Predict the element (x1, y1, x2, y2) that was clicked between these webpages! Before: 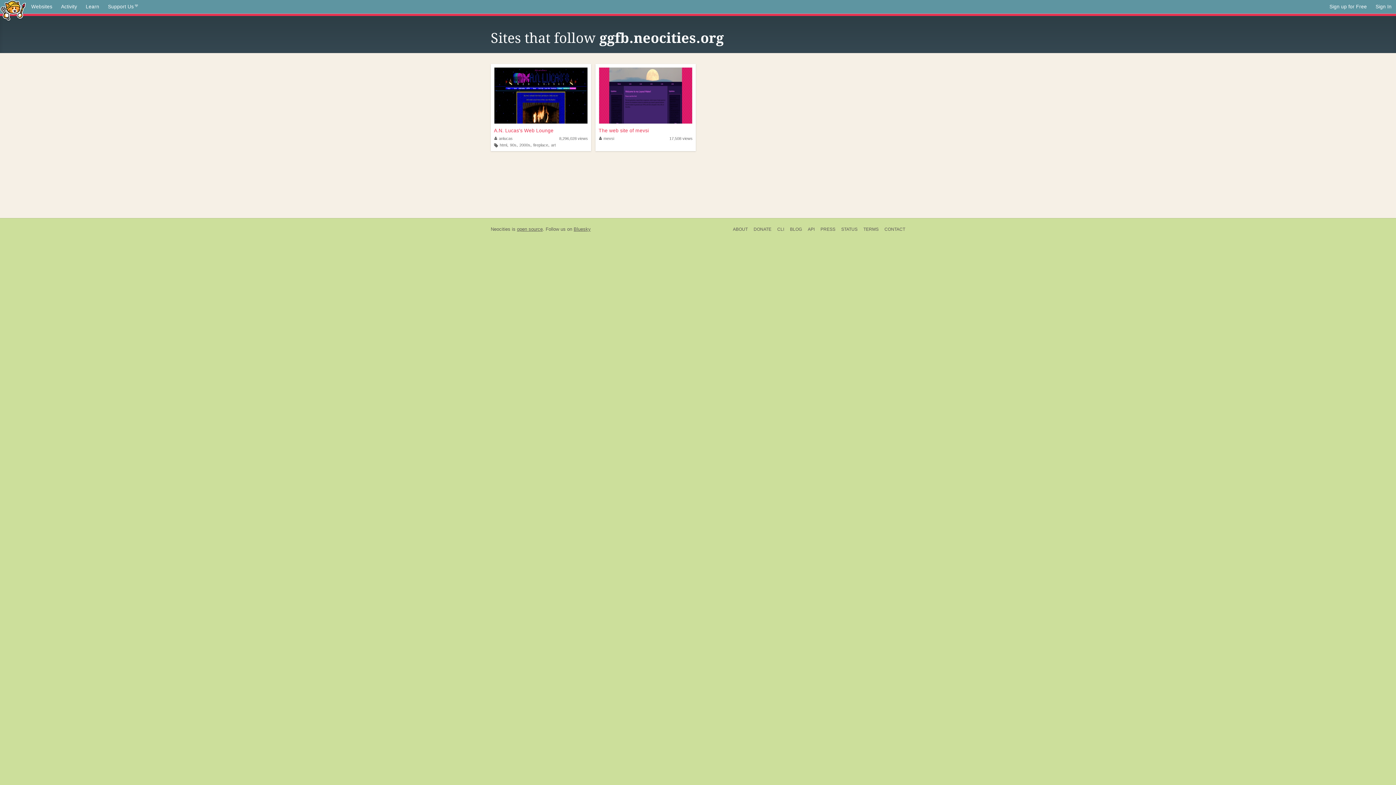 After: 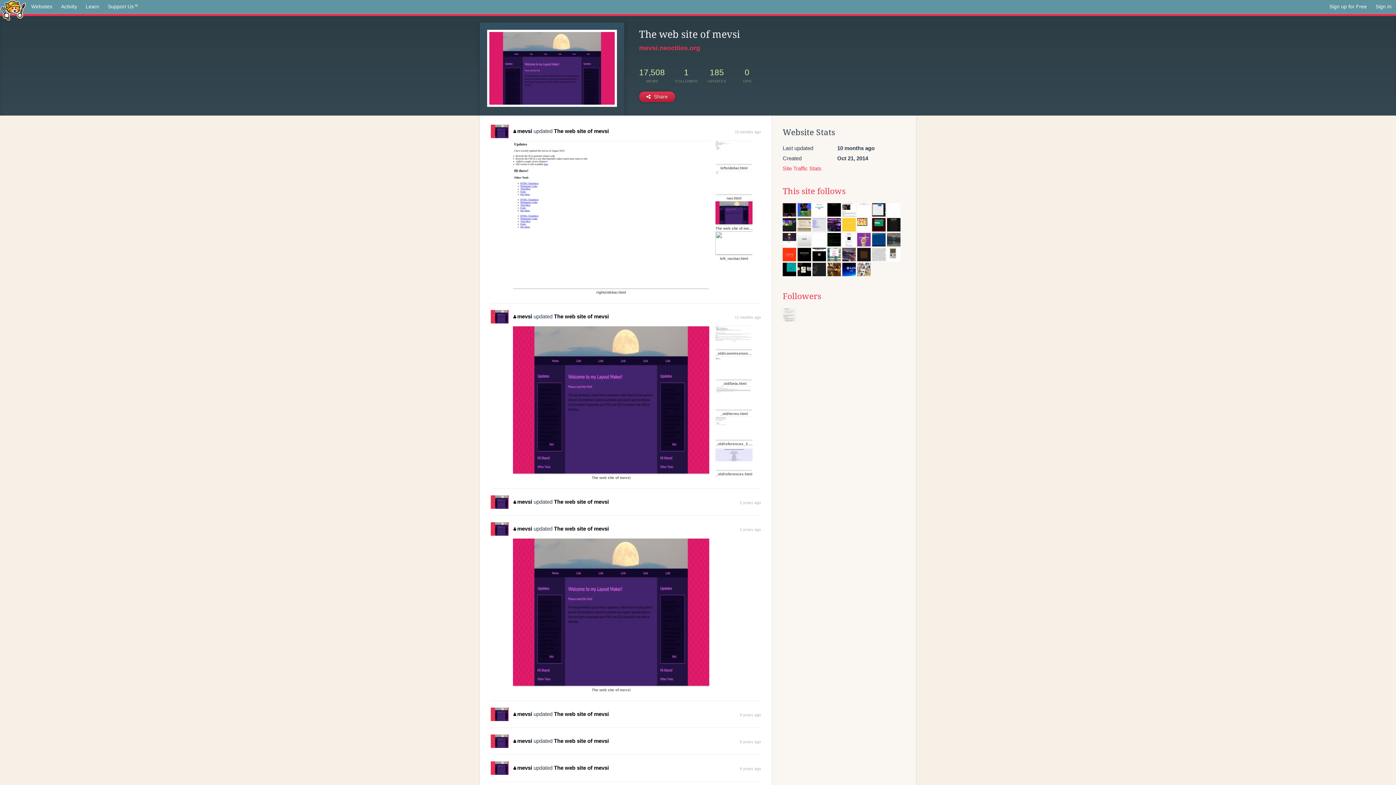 Action: label: mevsi bbox: (598, 136, 614, 140)